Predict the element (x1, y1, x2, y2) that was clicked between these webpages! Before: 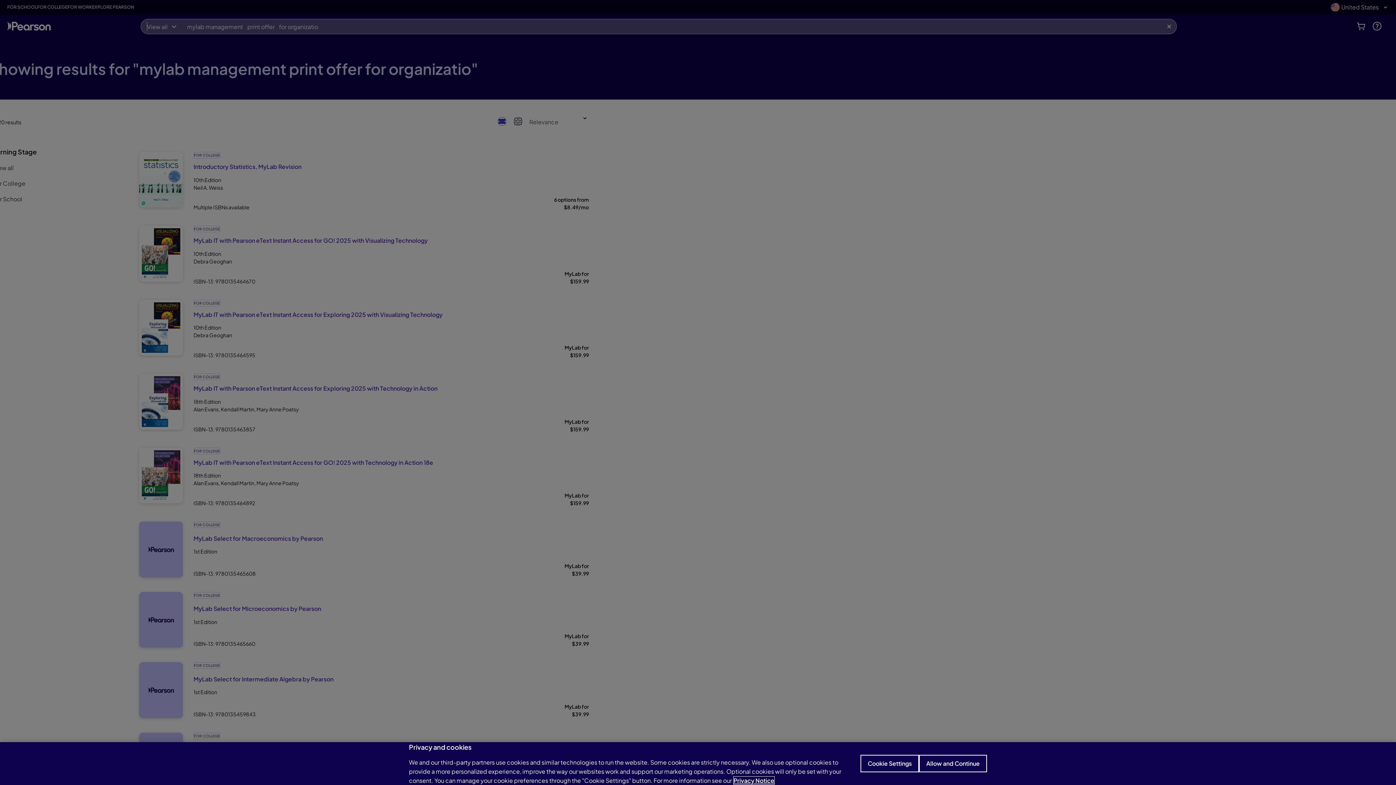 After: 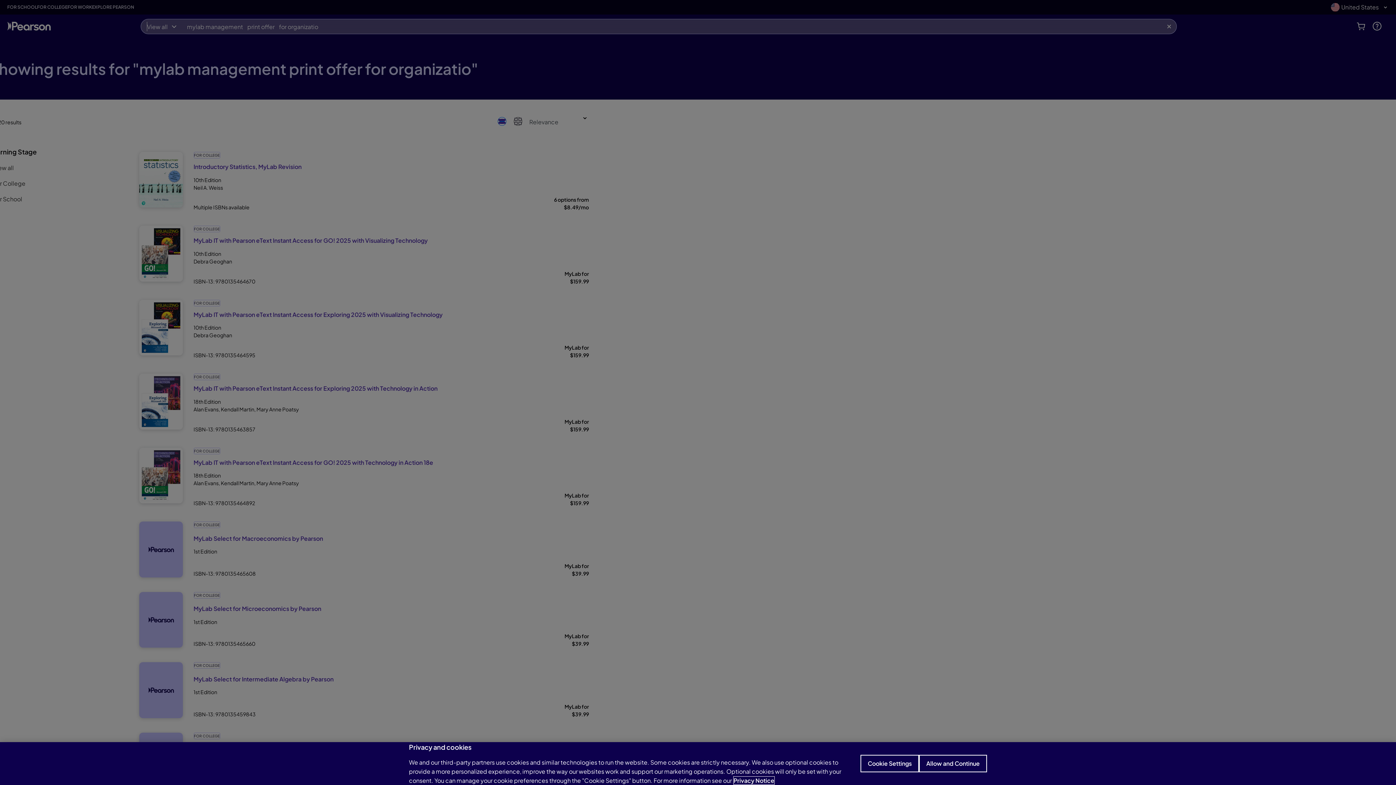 Action: label: Privacy Notice, opens in a new tab bbox: (733, 777, 774, 784)